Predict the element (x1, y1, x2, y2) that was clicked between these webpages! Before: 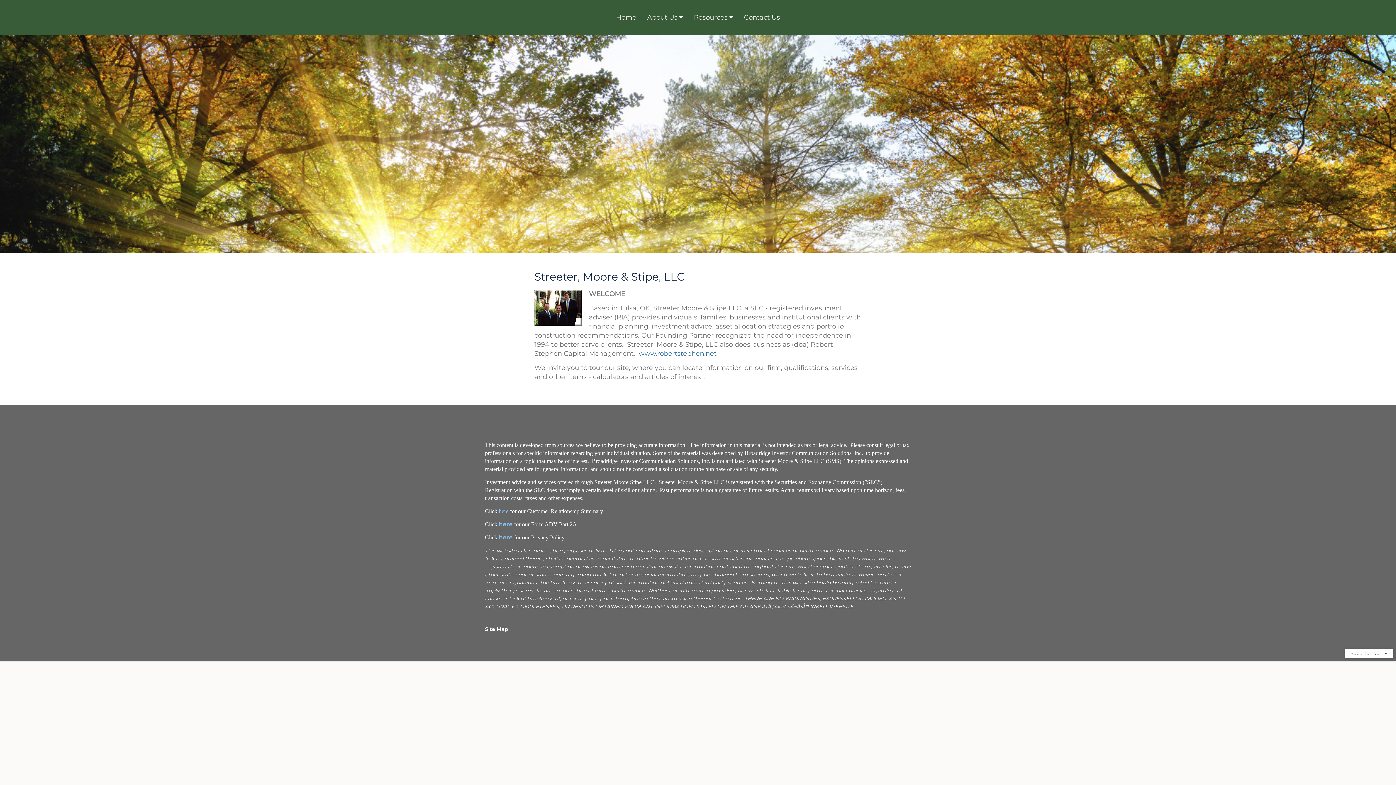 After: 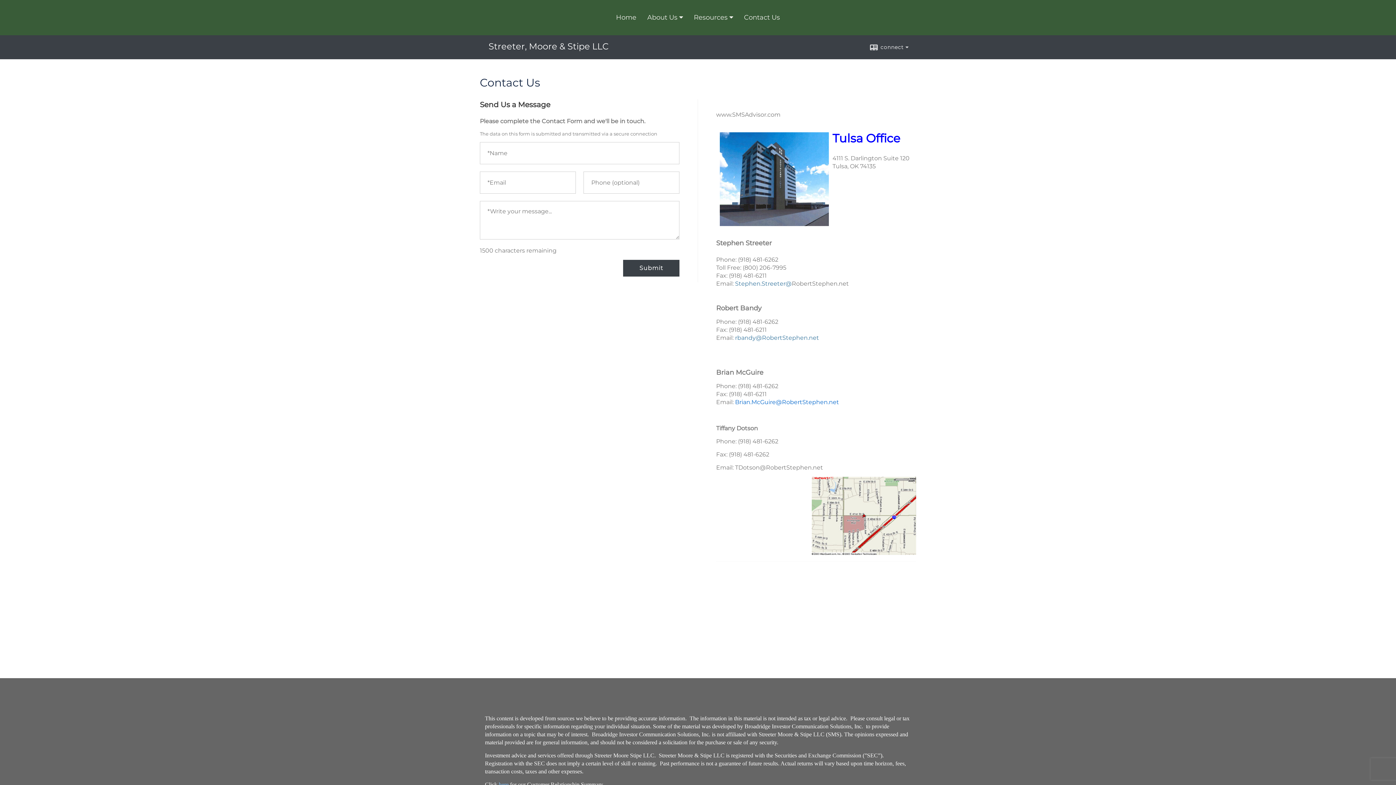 Action: bbox: (738, 9, 785, 25) label: Contact Us